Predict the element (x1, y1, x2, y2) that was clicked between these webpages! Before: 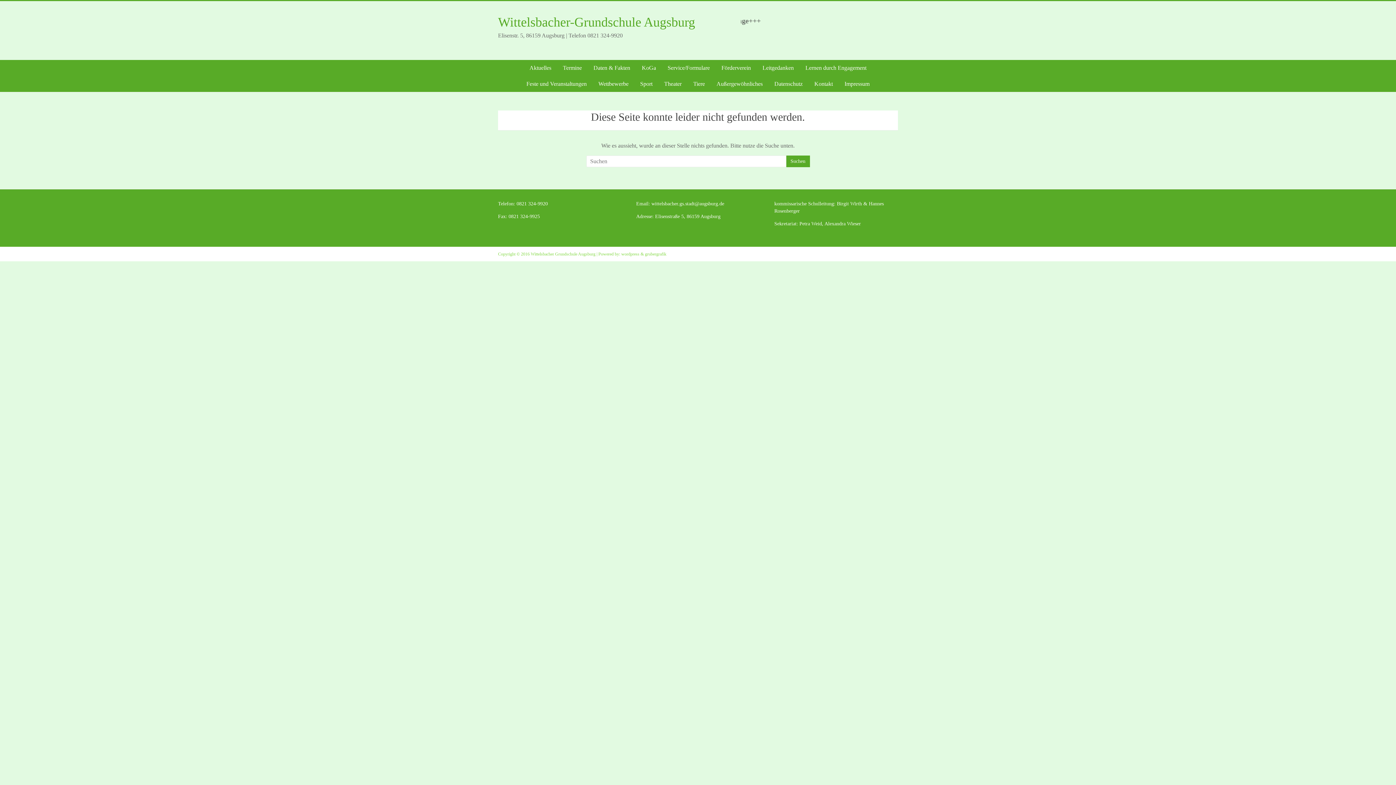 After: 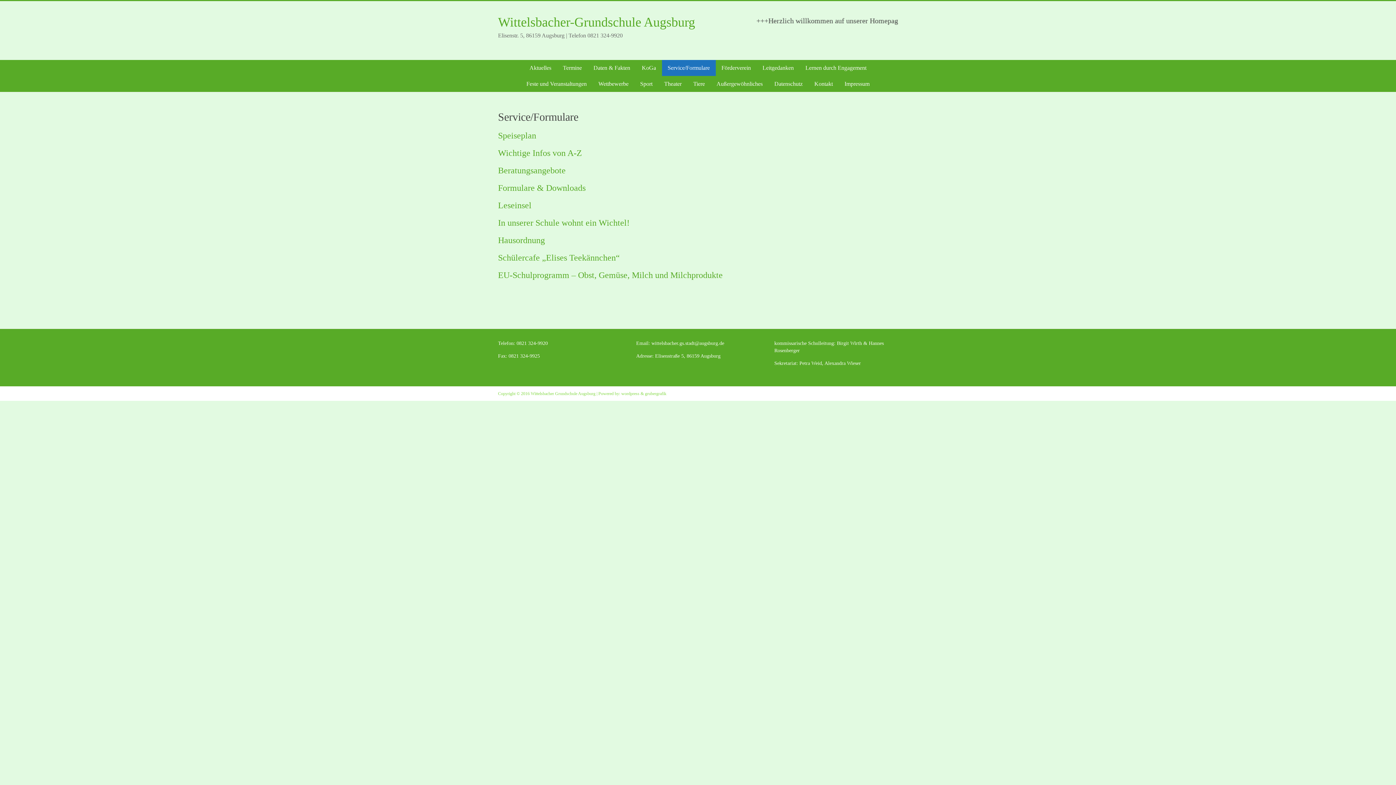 Action: bbox: (662, 60, 715, 76) label: Service/Formulare